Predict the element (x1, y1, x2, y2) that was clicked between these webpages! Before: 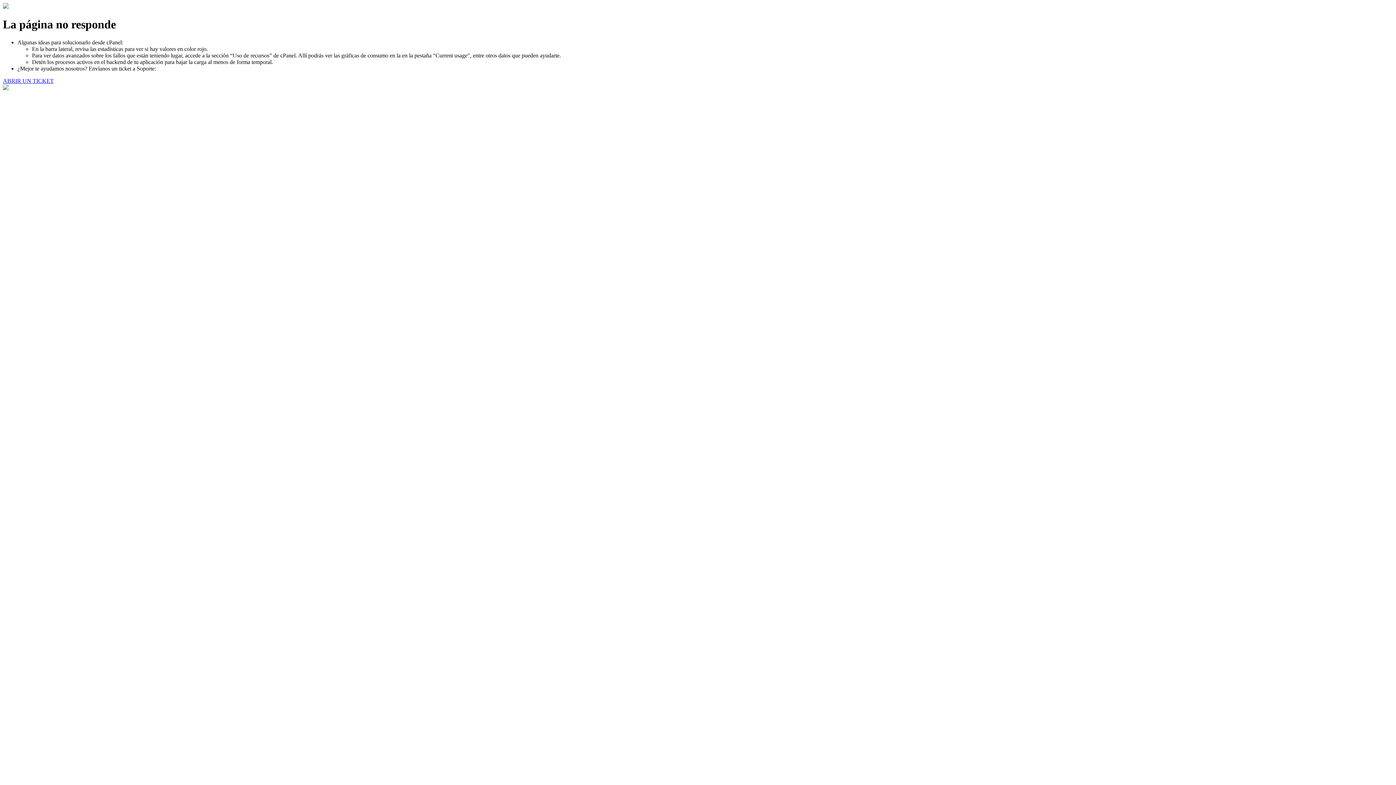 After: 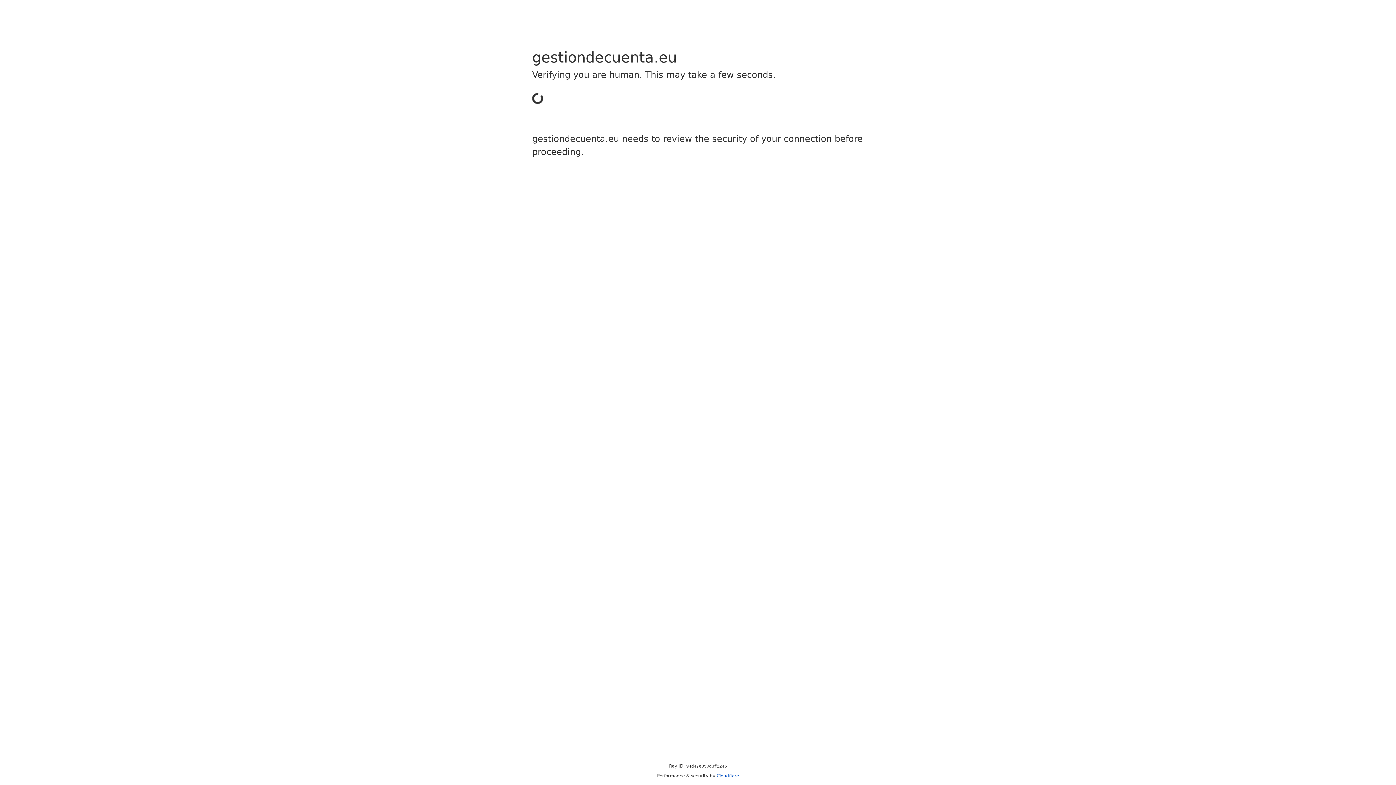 Action: bbox: (2, 77, 53, 83) label: ABRIR UN TICKET